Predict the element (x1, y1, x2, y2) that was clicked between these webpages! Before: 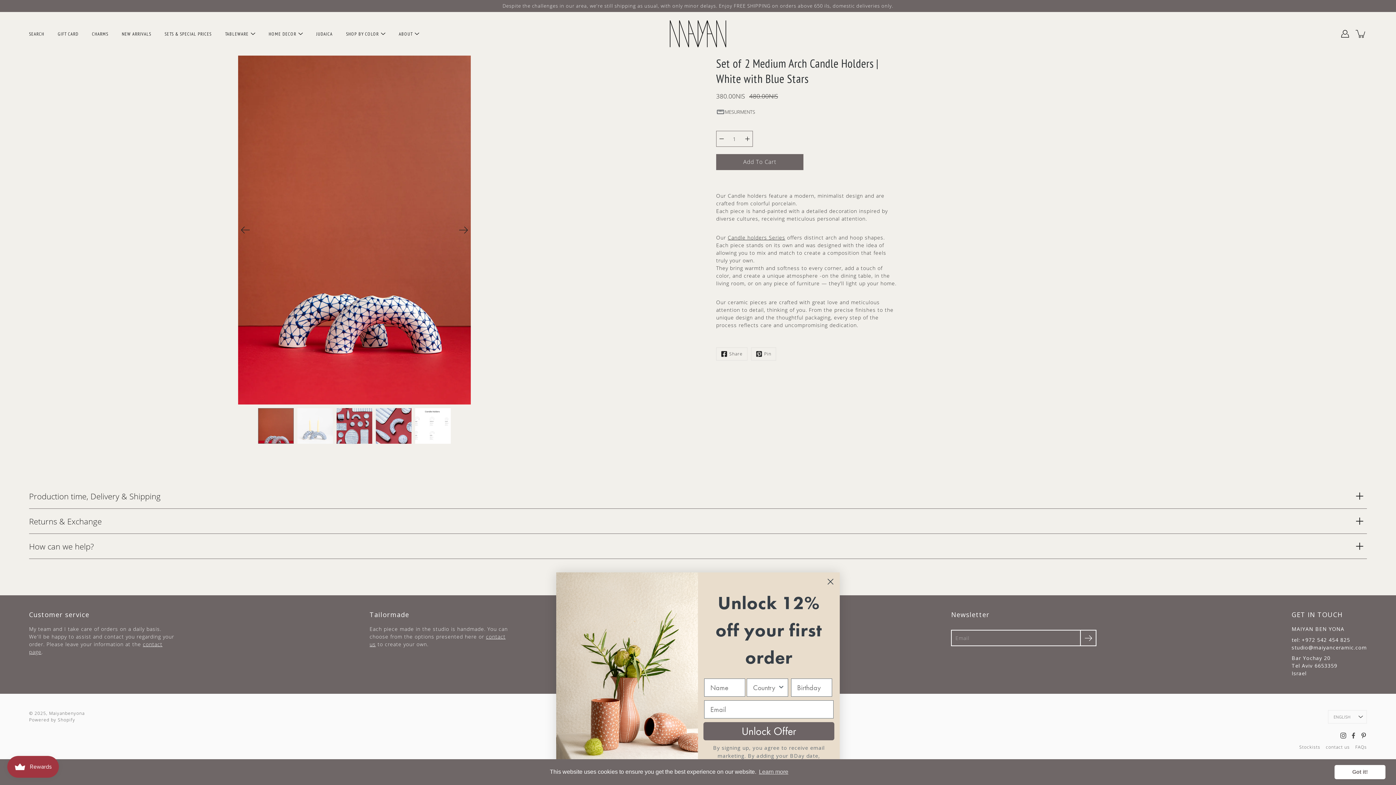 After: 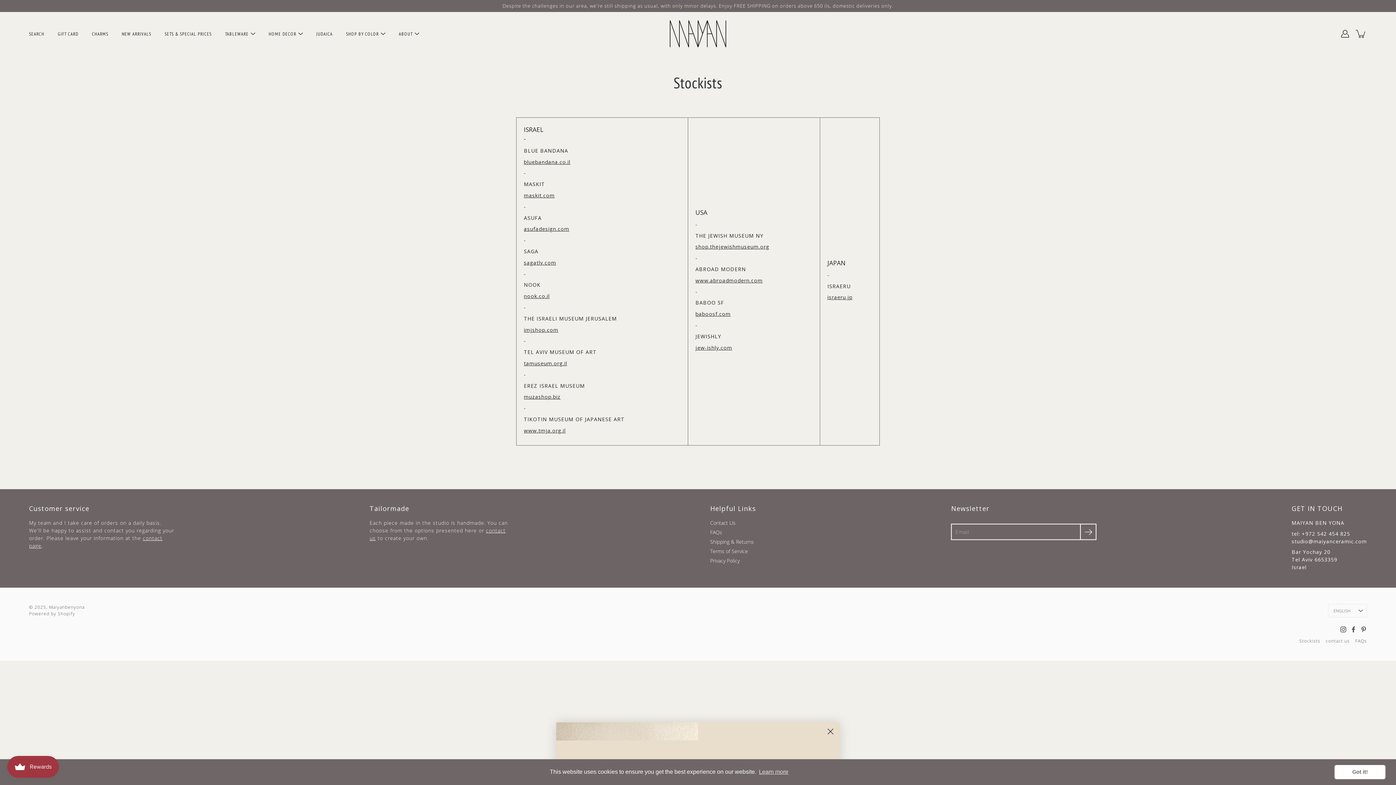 Action: bbox: (1299, 744, 1320, 750) label: Stockists